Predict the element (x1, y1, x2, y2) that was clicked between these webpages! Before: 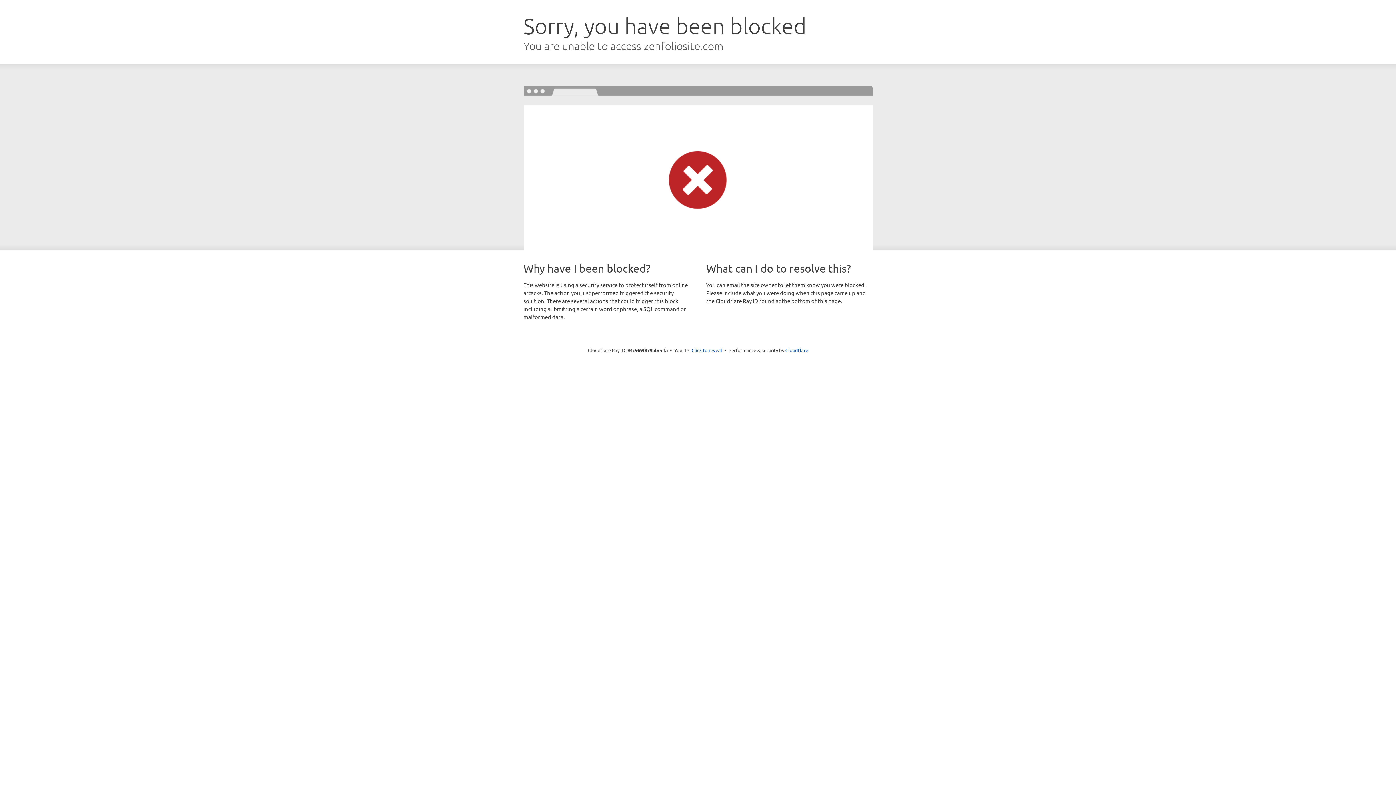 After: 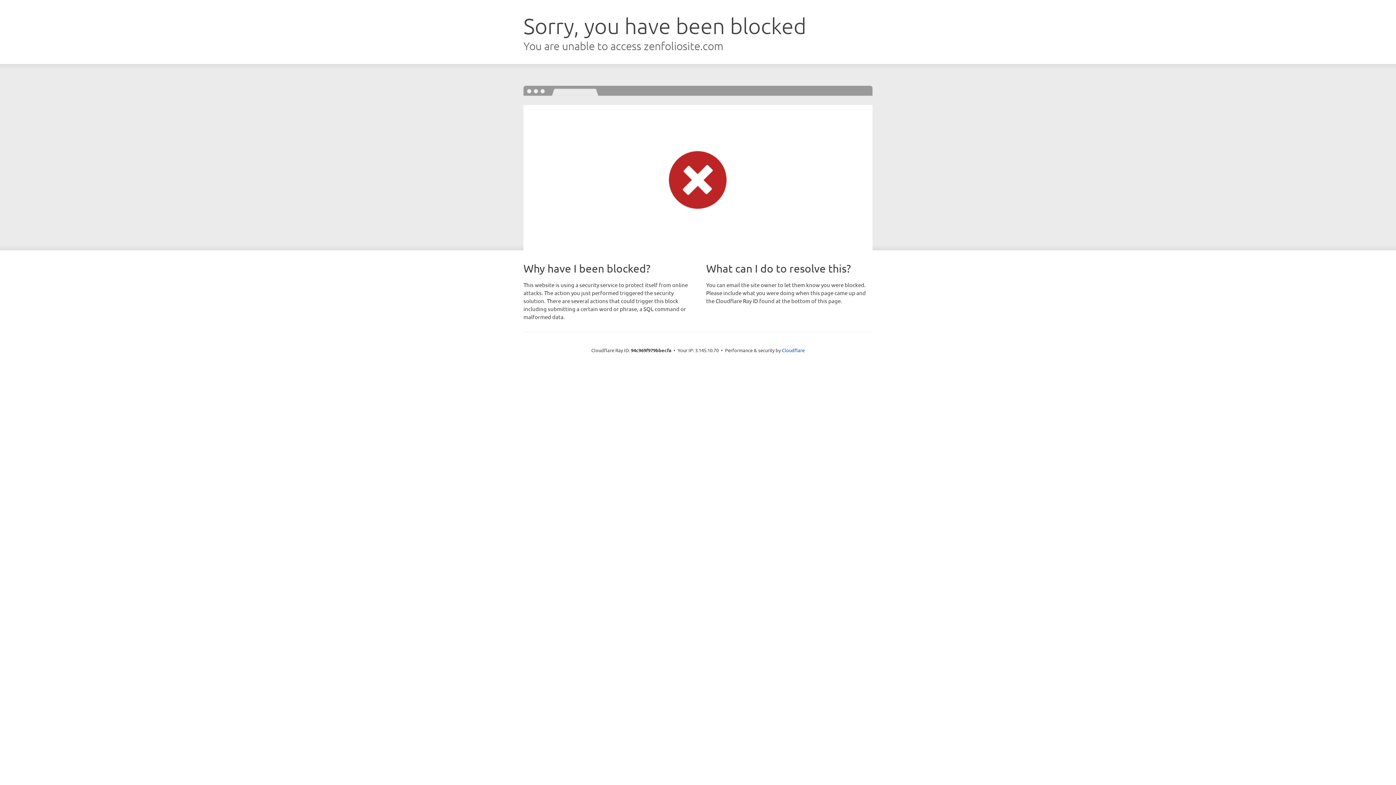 Action: bbox: (691, 346, 722, 353) label: Click to reveal